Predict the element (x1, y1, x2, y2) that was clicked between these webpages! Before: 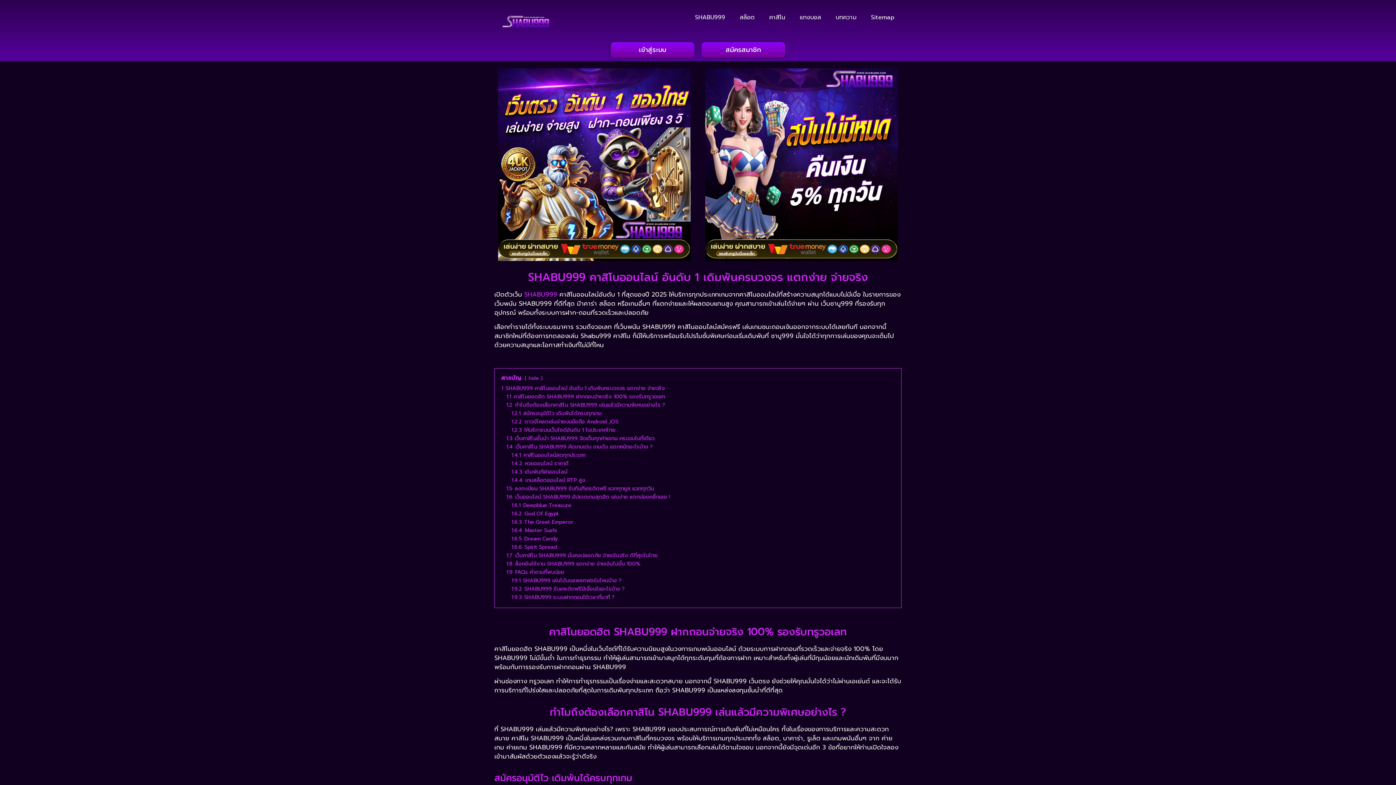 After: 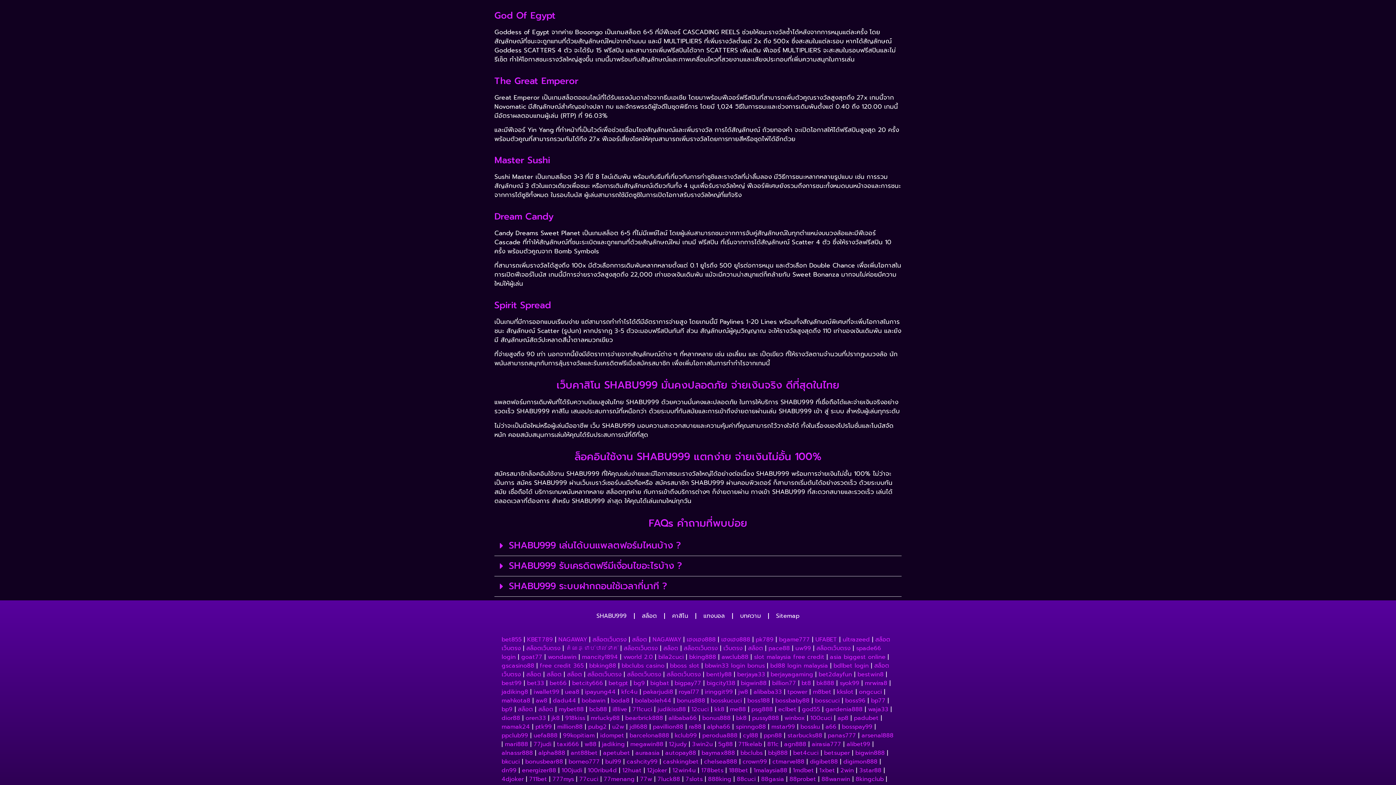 Action: bbox: (511, 509, 558, 517) label: 1.6.2 God Of Egypt